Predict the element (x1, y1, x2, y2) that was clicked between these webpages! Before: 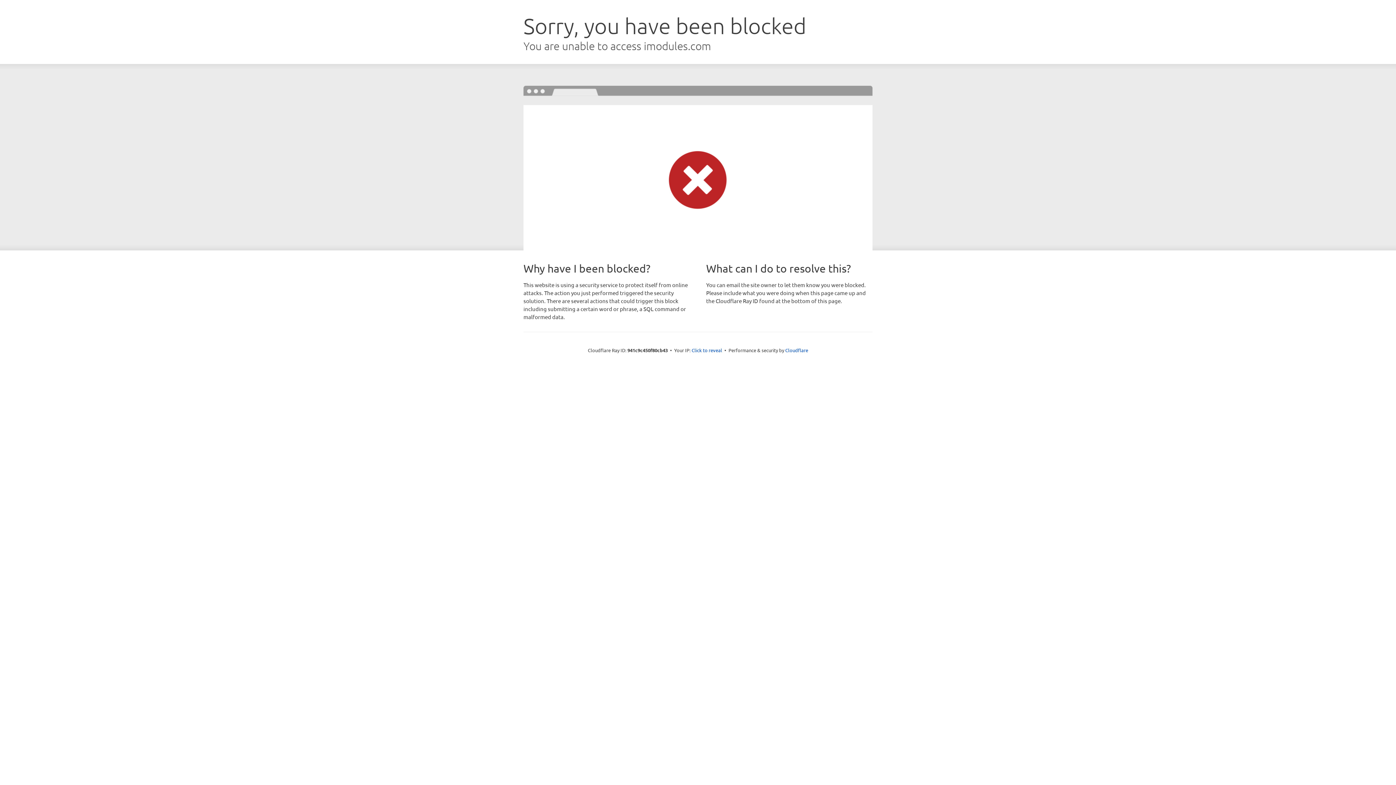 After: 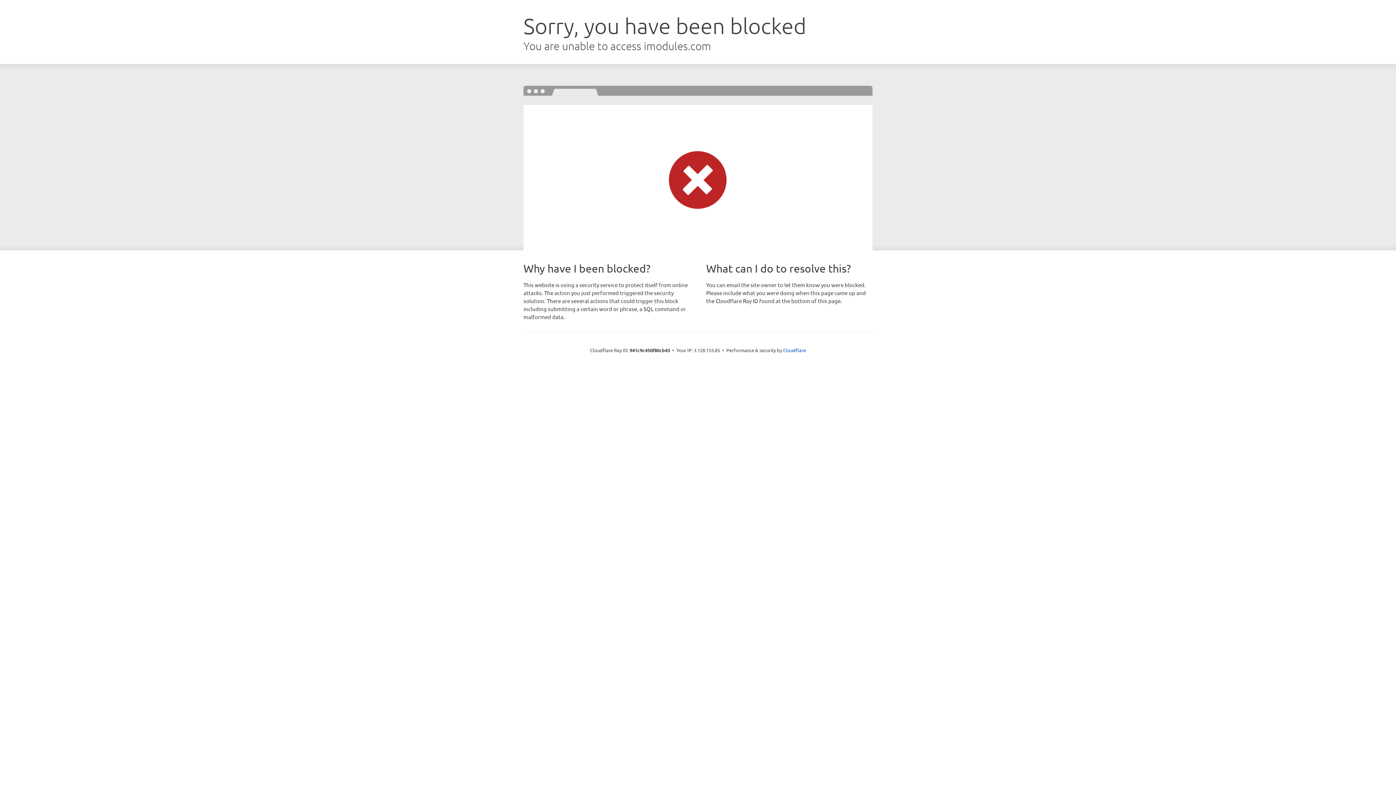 Action: bbox: (691, 346, 722, 353) label: Click to reveal